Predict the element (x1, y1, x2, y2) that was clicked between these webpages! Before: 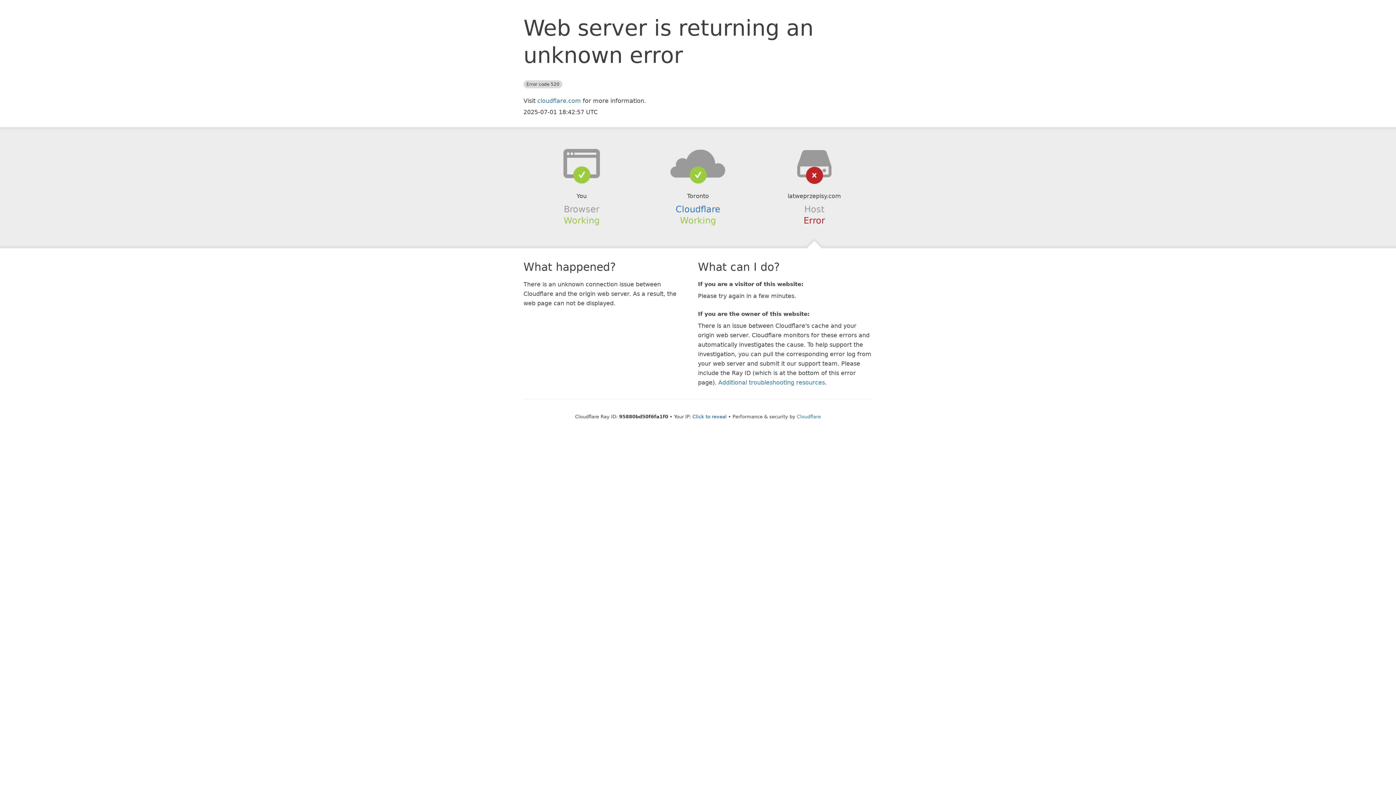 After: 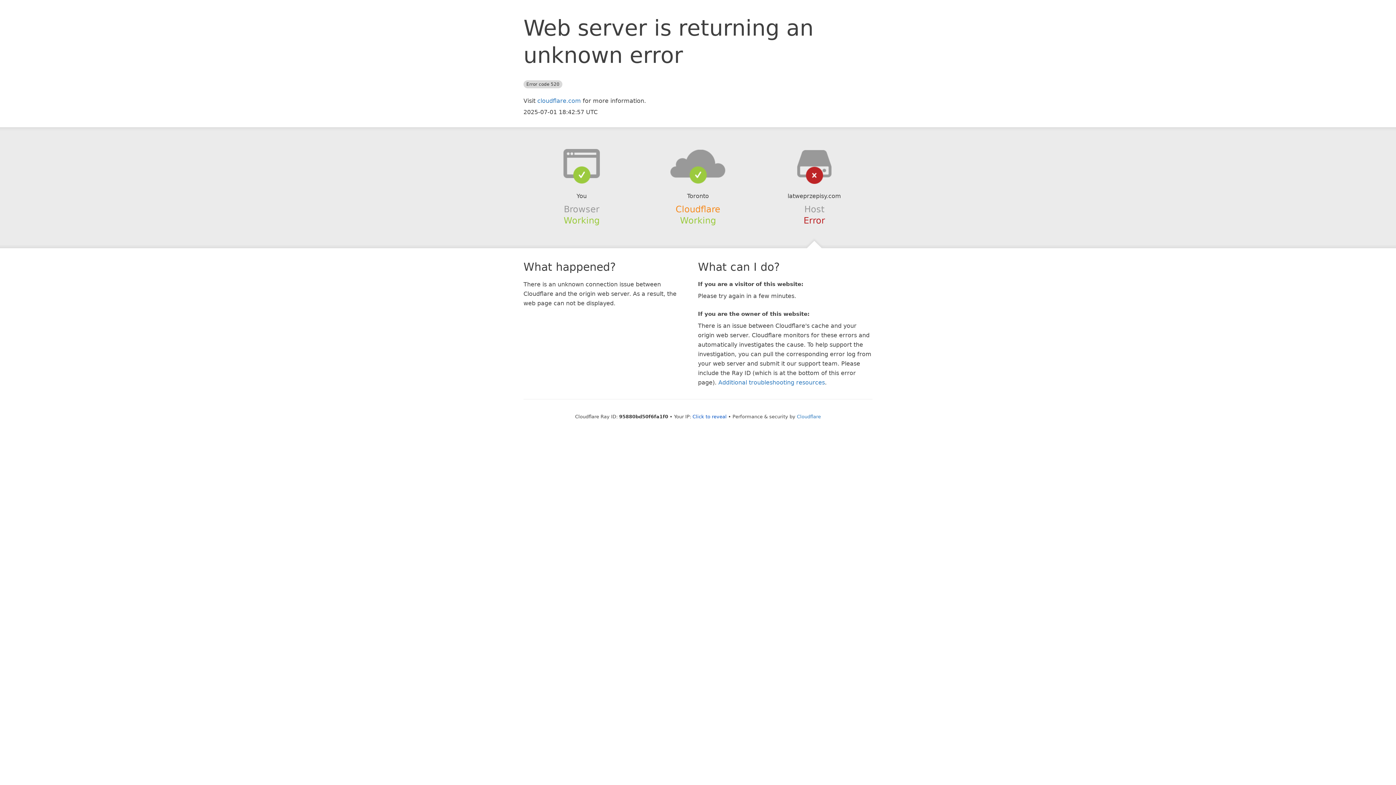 Action: label: Cloudflare bbox: (675, 204, 720, 214)